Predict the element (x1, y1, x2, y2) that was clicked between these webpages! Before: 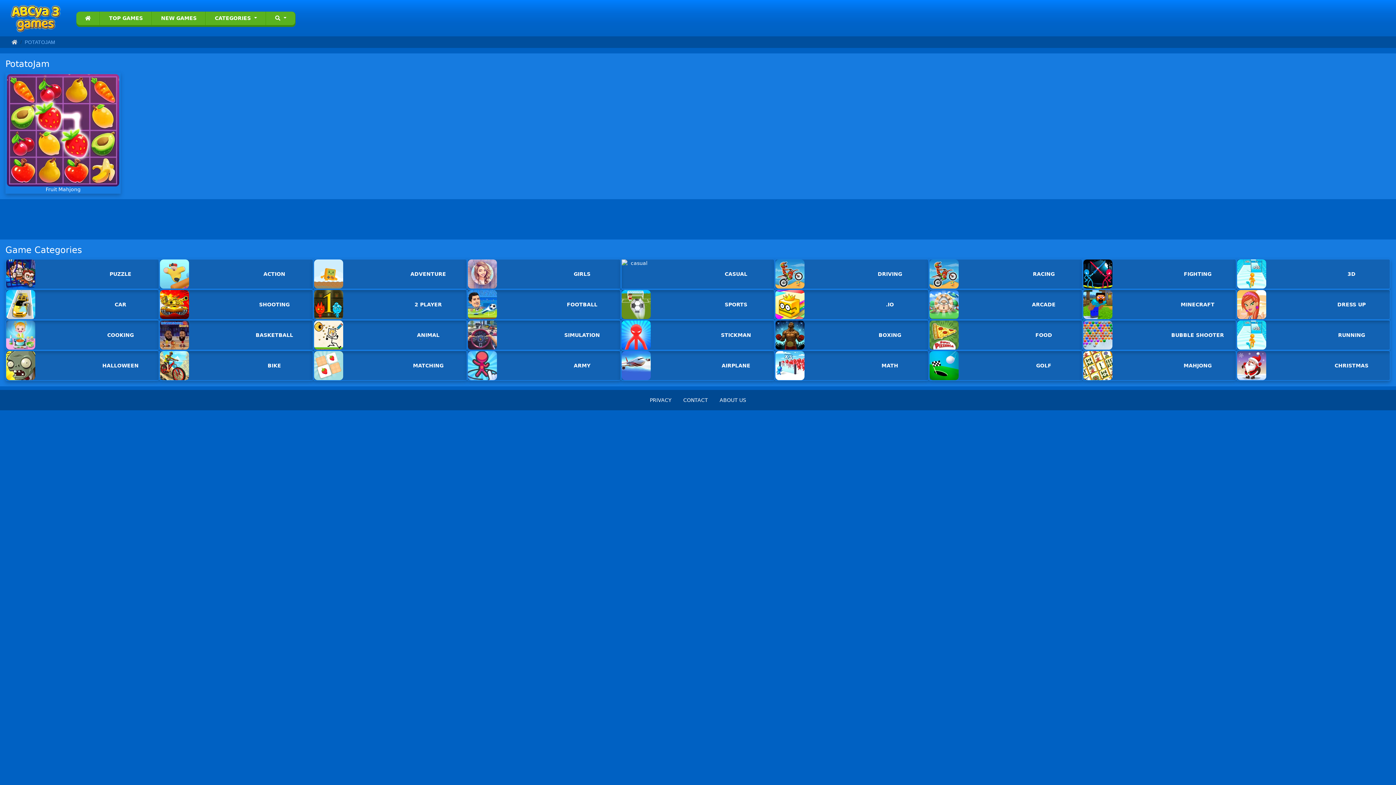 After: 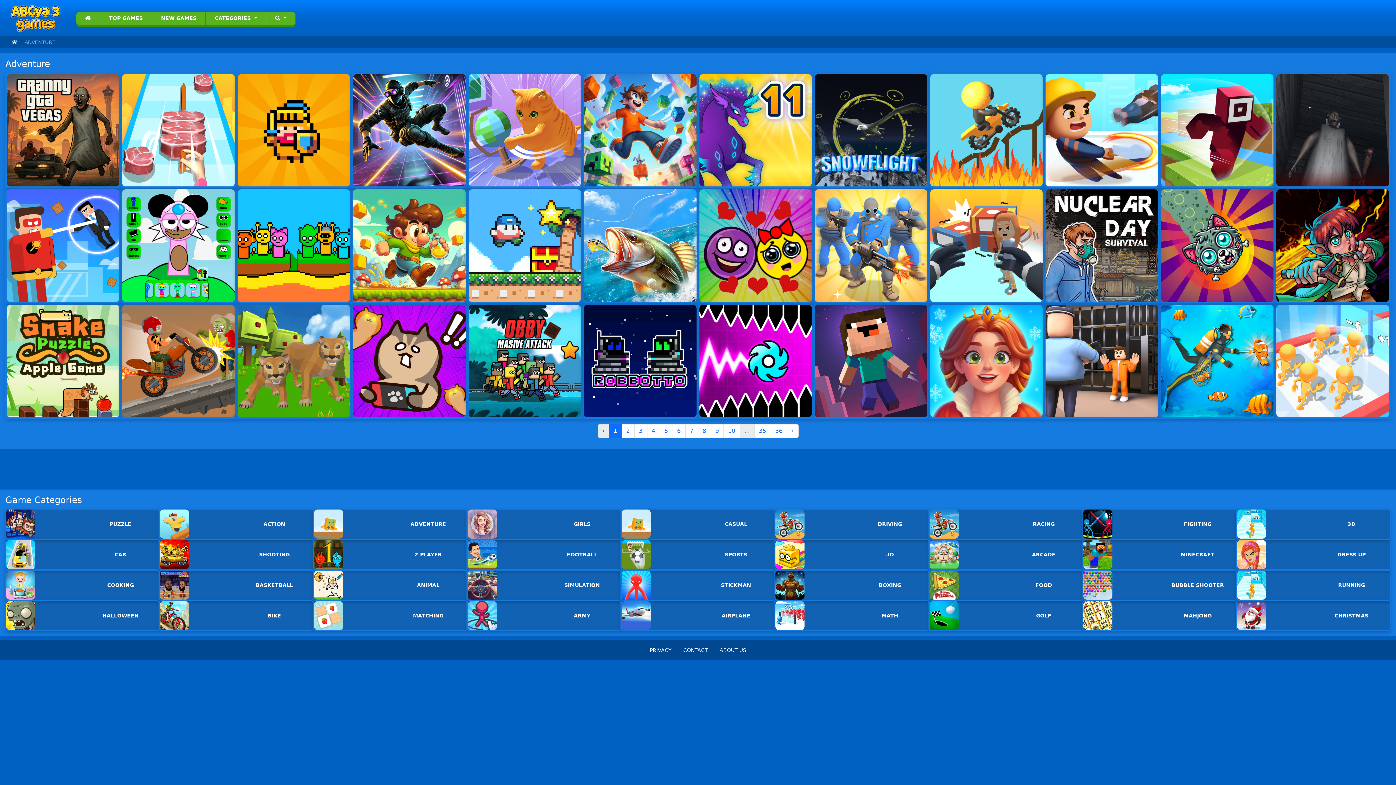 Action: bbox: (314, 259, 466, 288) label: ADVENTURE